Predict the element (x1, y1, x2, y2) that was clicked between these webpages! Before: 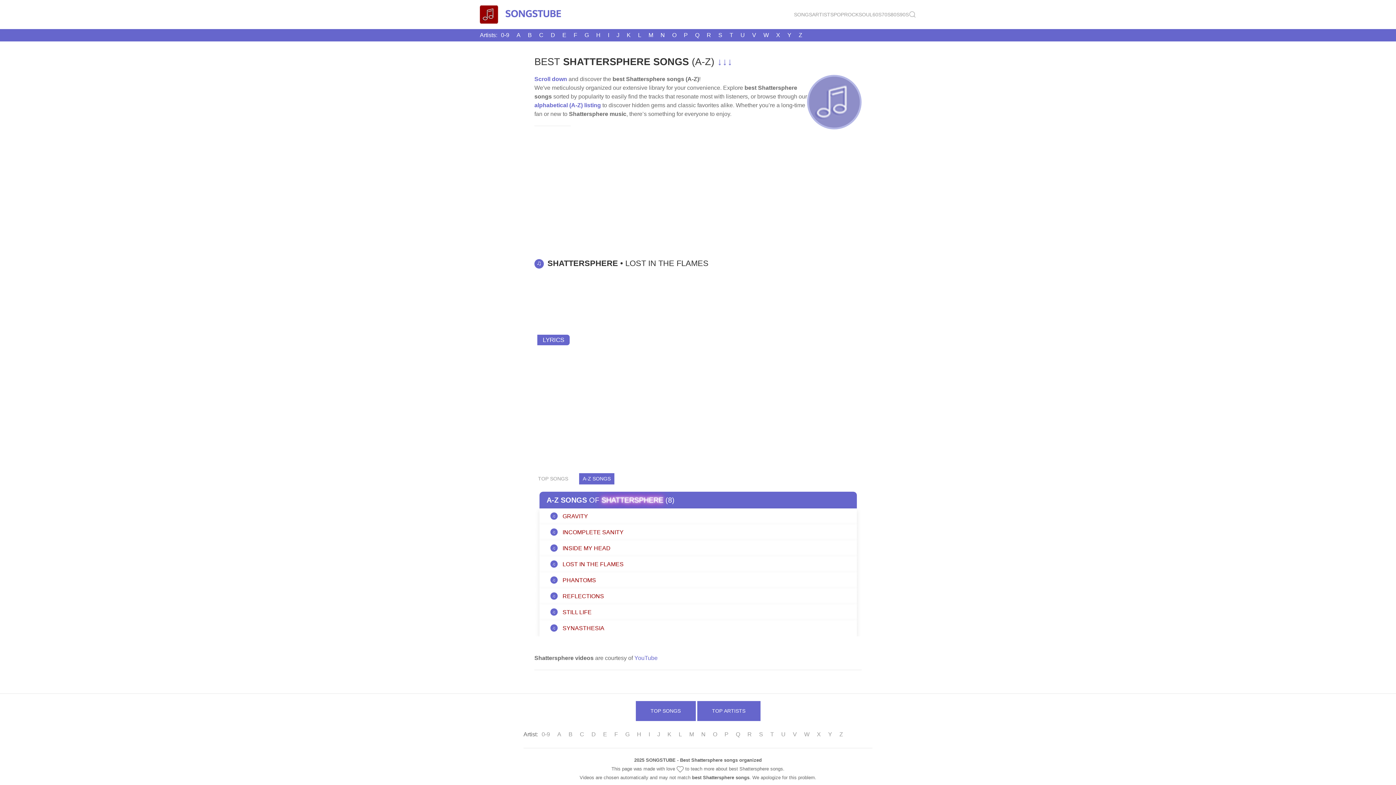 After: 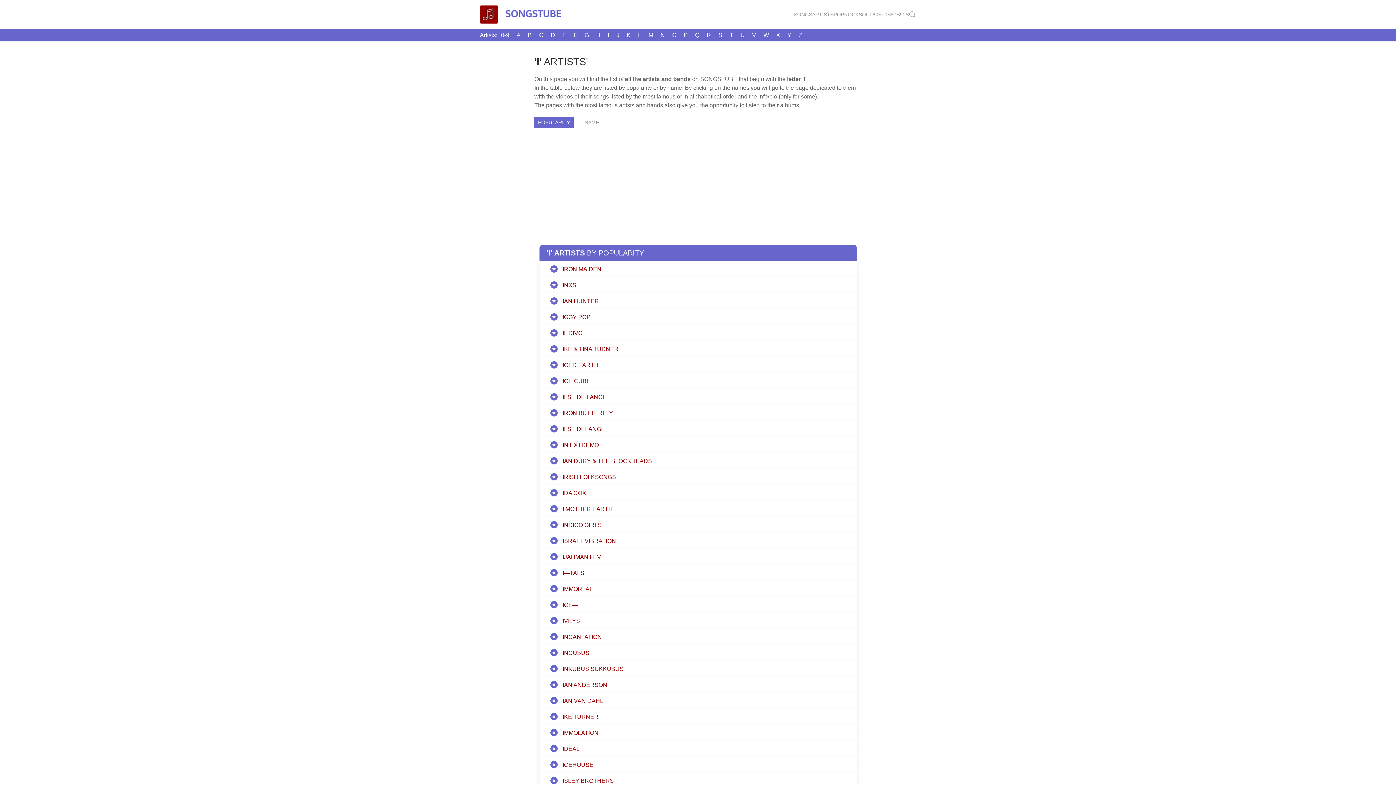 Action: bbox: (645, 728, 653, 741) label: I